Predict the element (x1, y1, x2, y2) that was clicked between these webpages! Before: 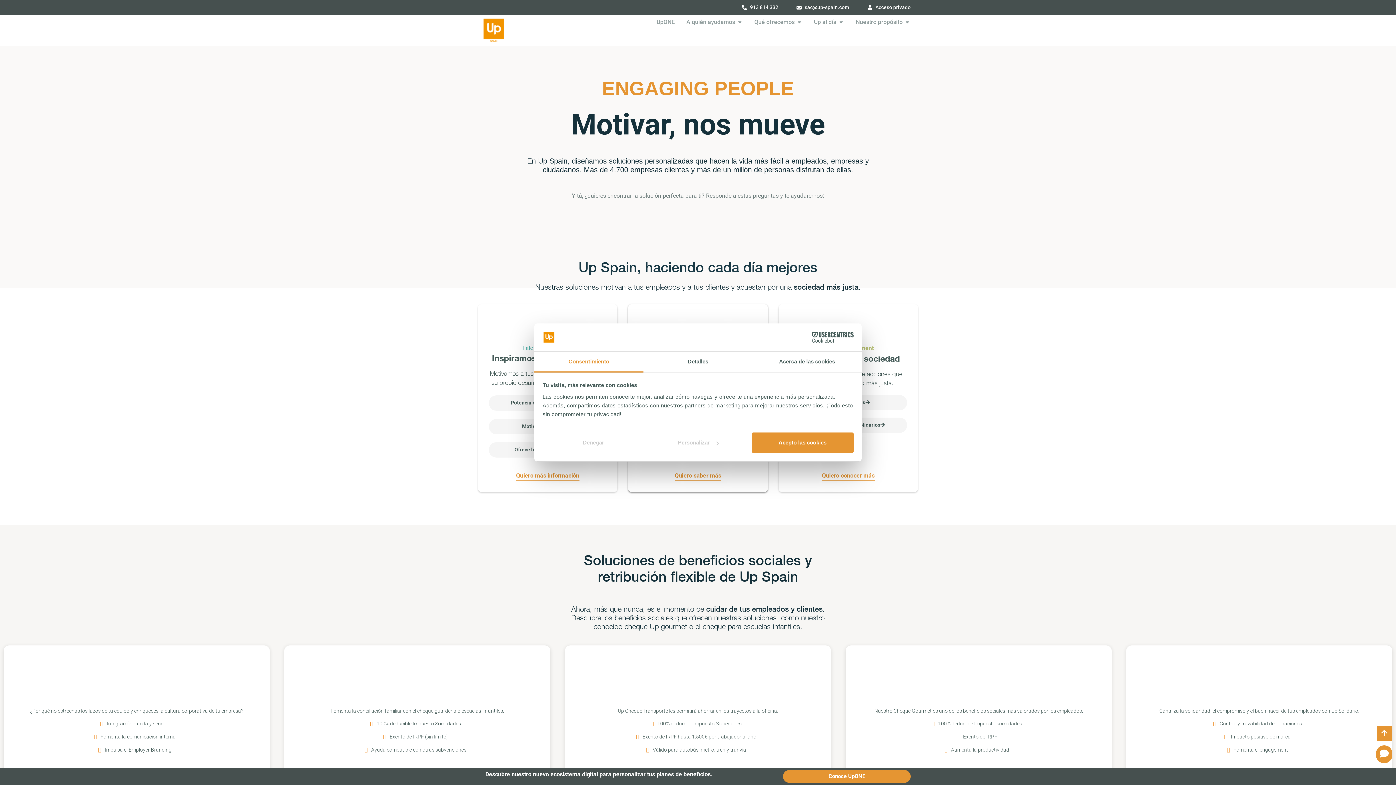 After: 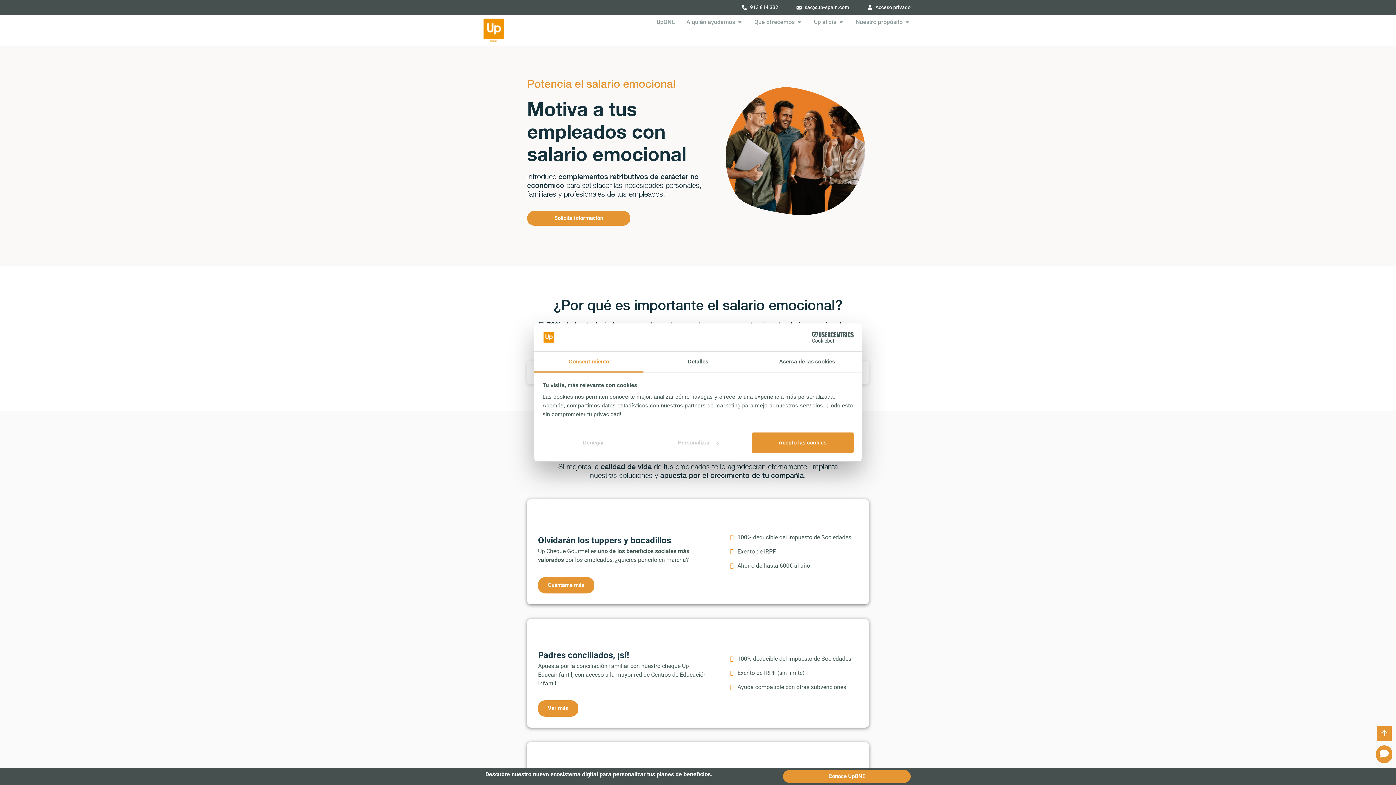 Action: label: Potencia el salario emocional bbox: (489, 506, 606, 522)